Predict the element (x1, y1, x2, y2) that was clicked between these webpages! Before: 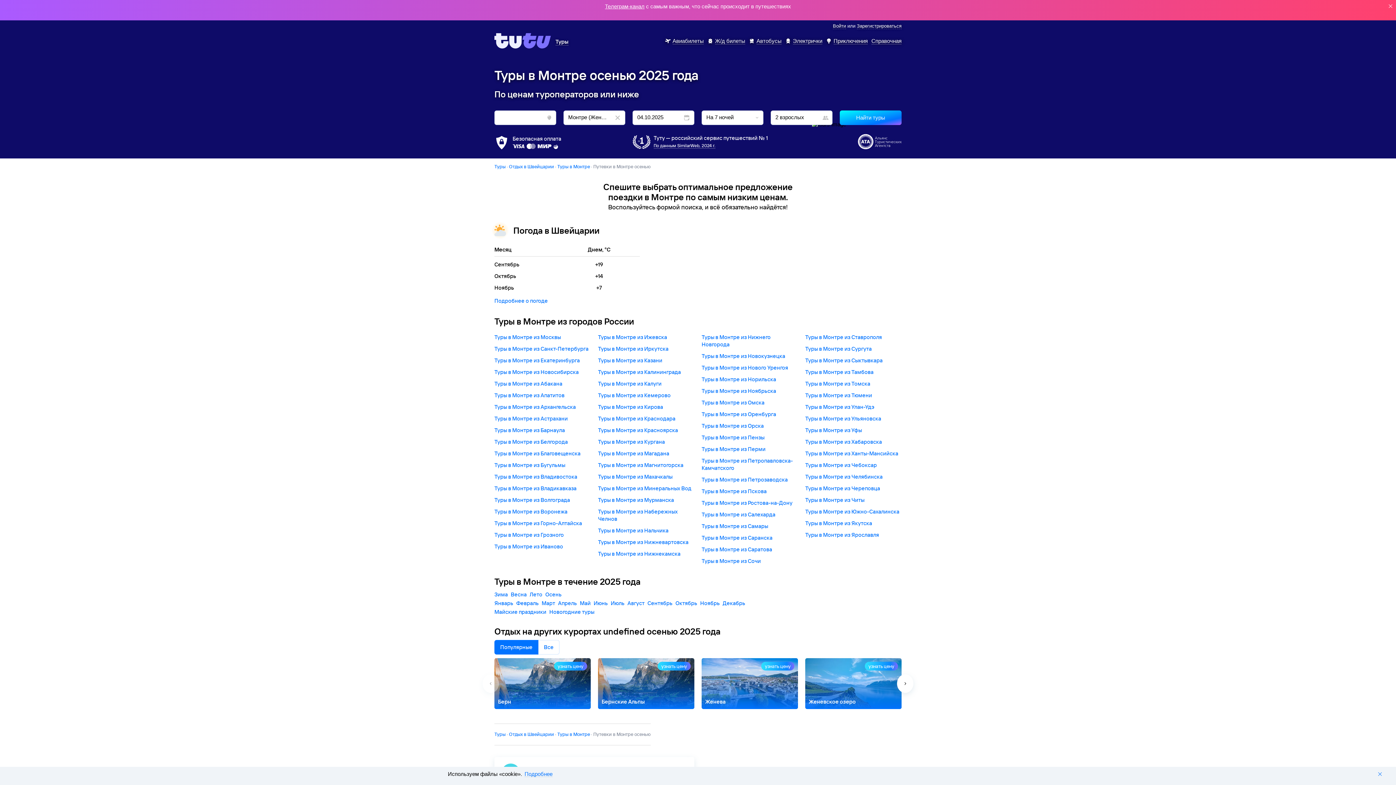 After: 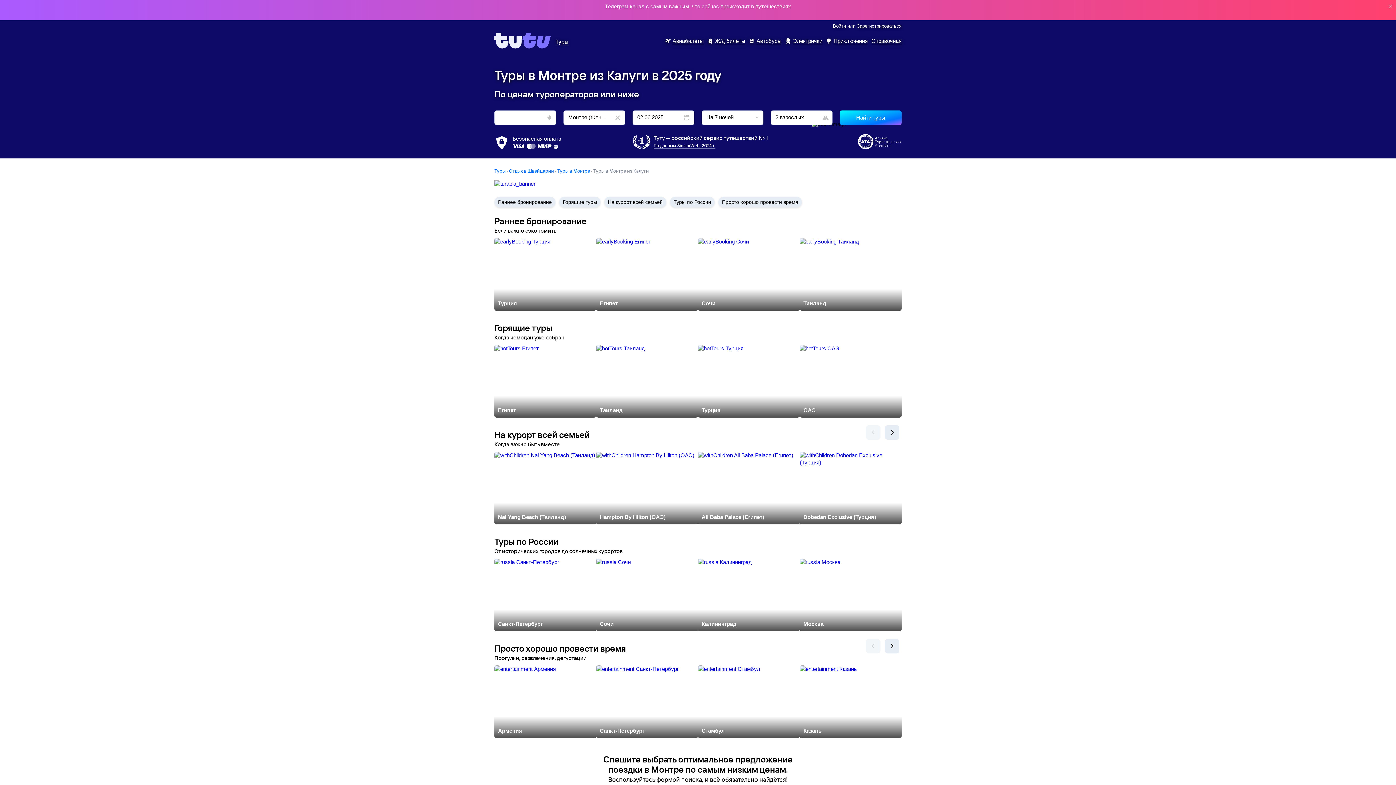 Action: bbox: (598, 380, 661, 387) label: Туры в Монтре из Калуги